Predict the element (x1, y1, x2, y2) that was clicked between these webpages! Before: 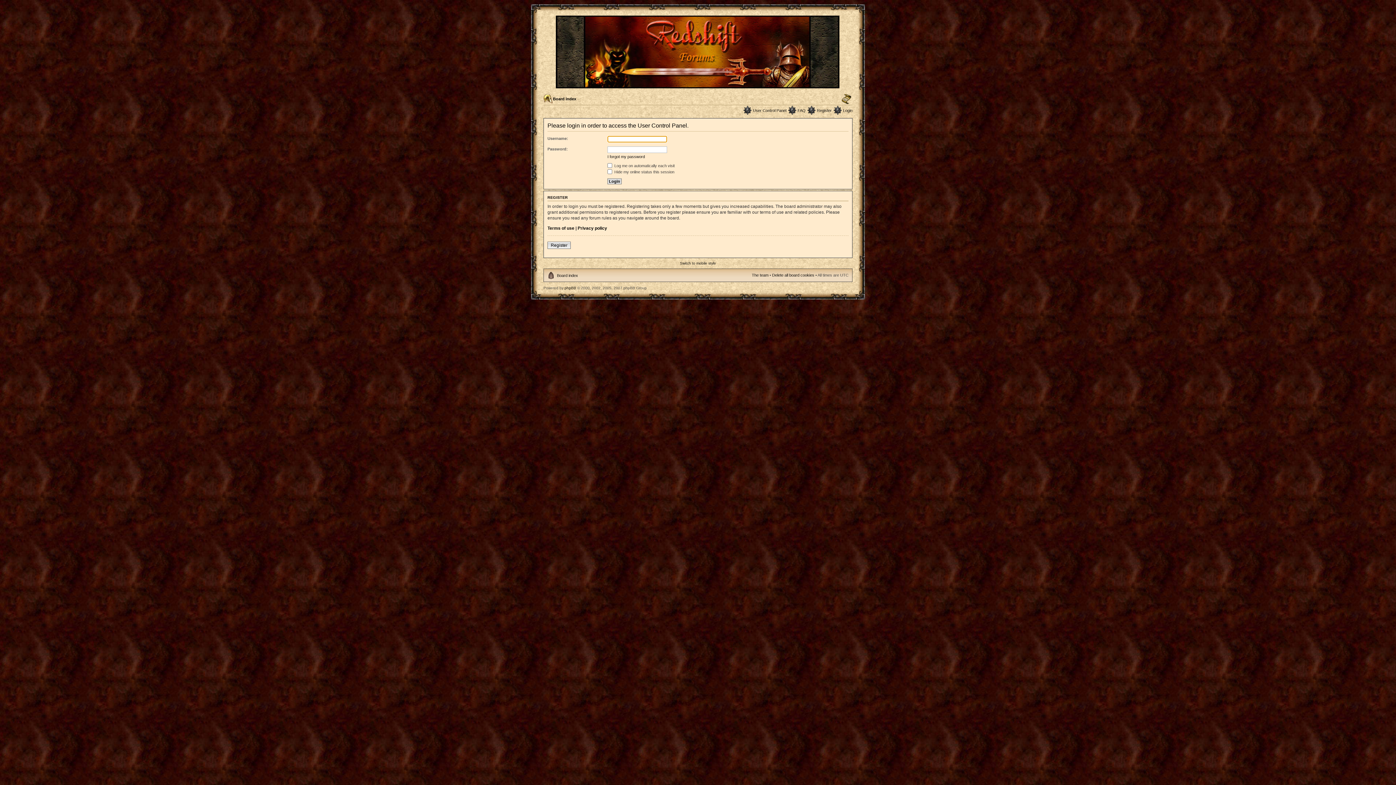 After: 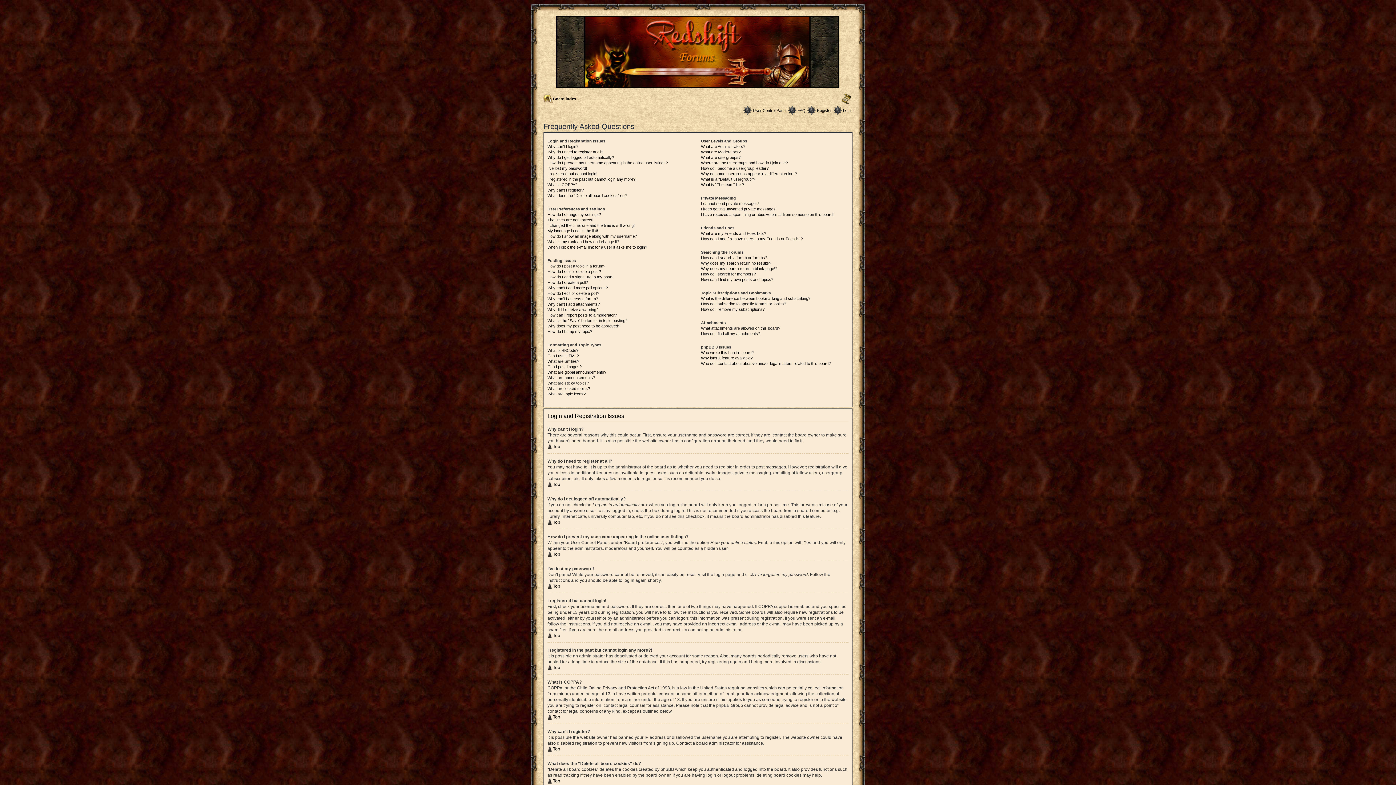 Action: label: FAQ bbox: (797, 108, 805, 112)